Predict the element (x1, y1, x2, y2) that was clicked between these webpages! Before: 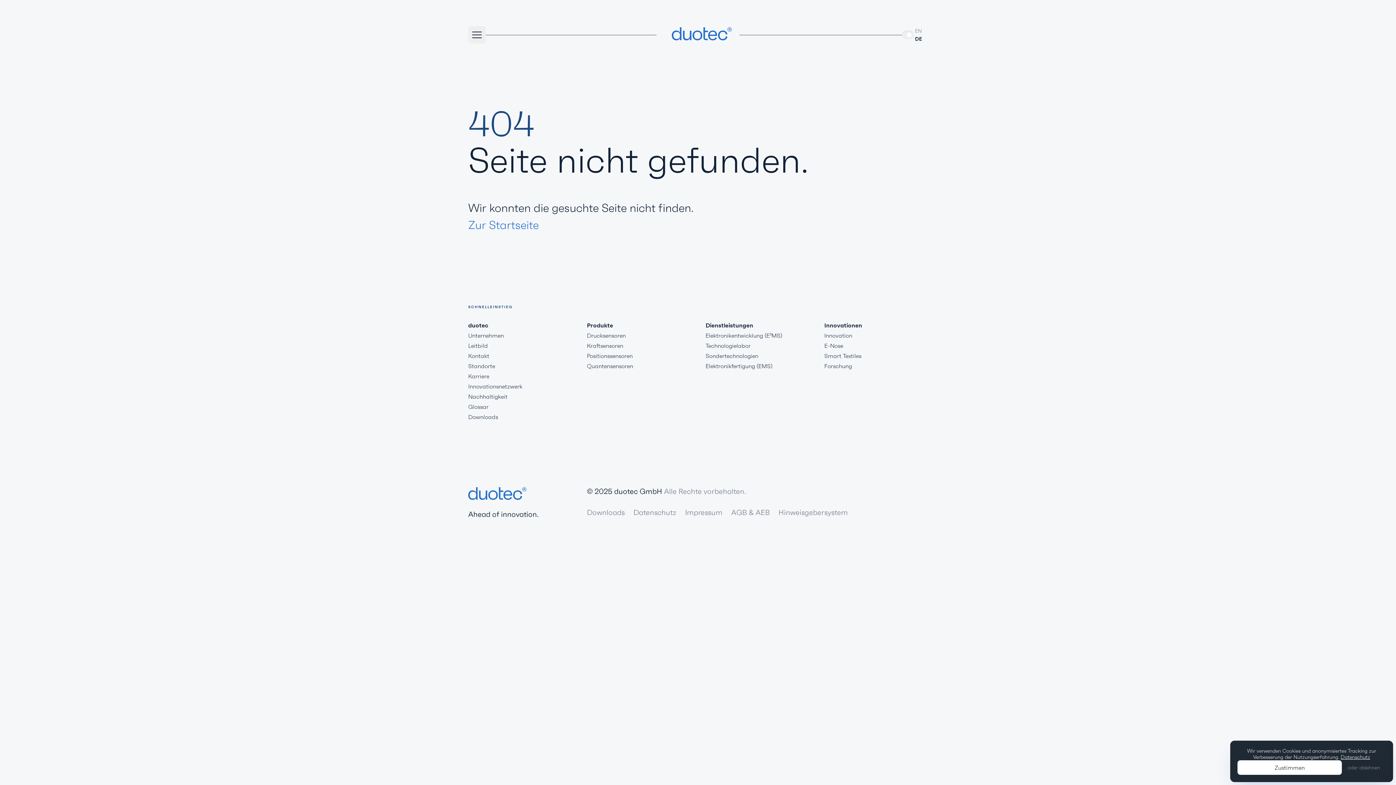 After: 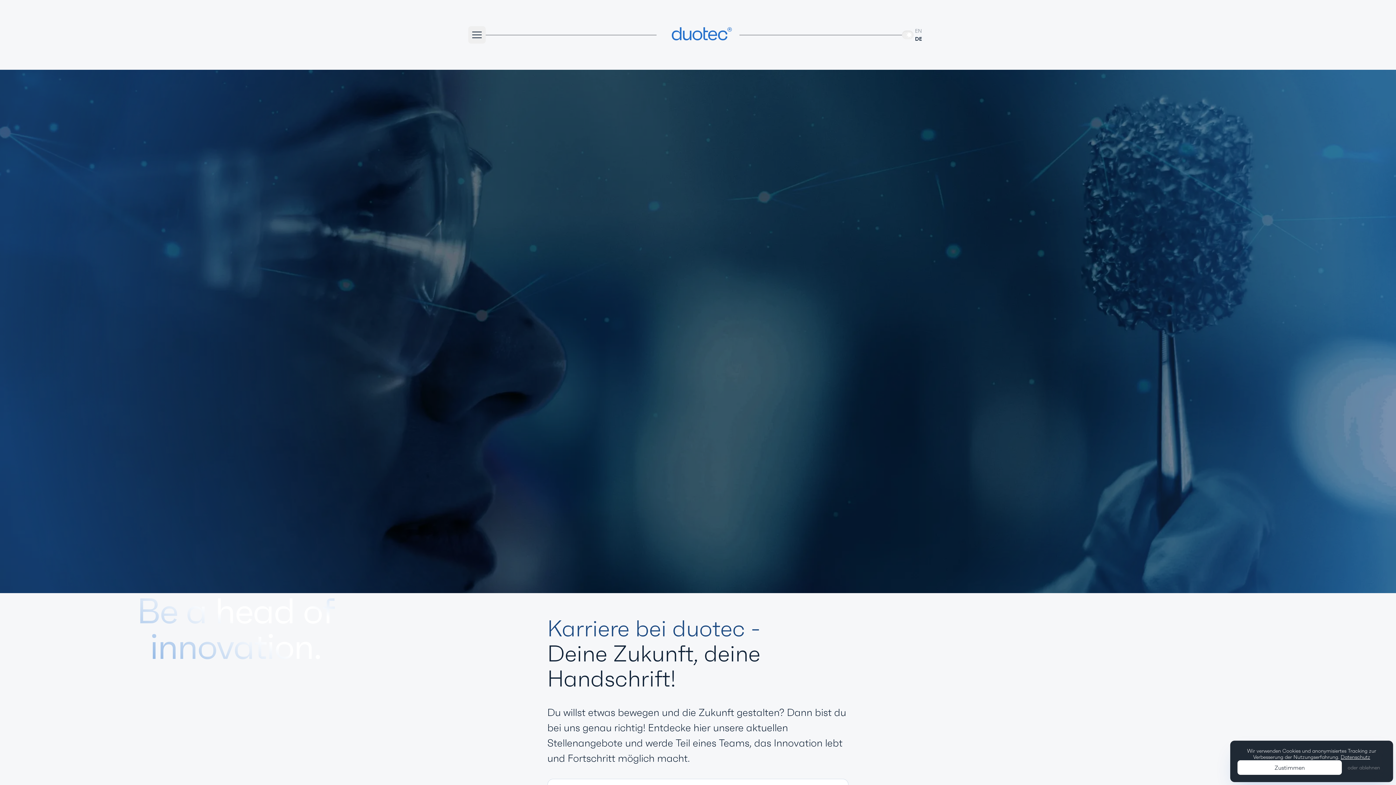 Action: bbox: (468, 372, 489, 379) label: Karriere